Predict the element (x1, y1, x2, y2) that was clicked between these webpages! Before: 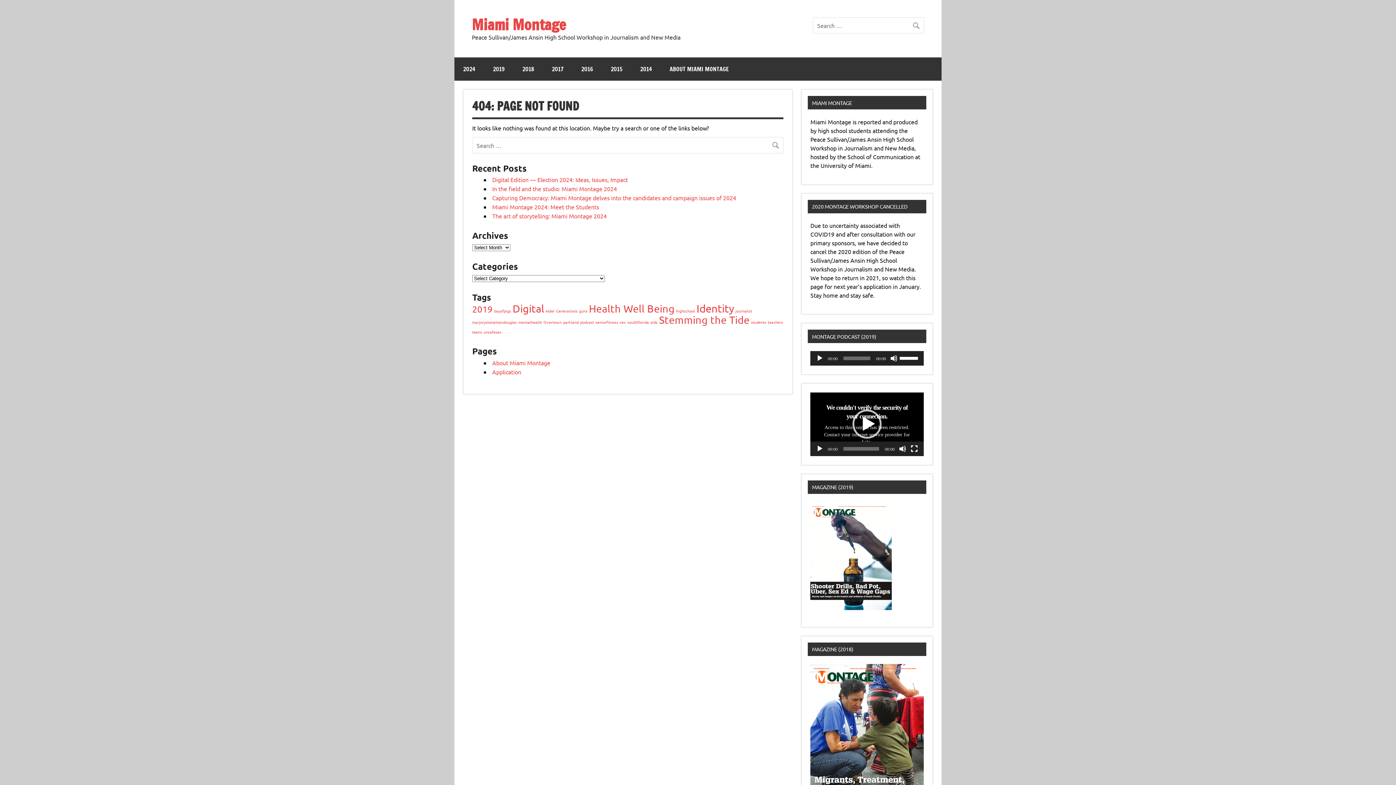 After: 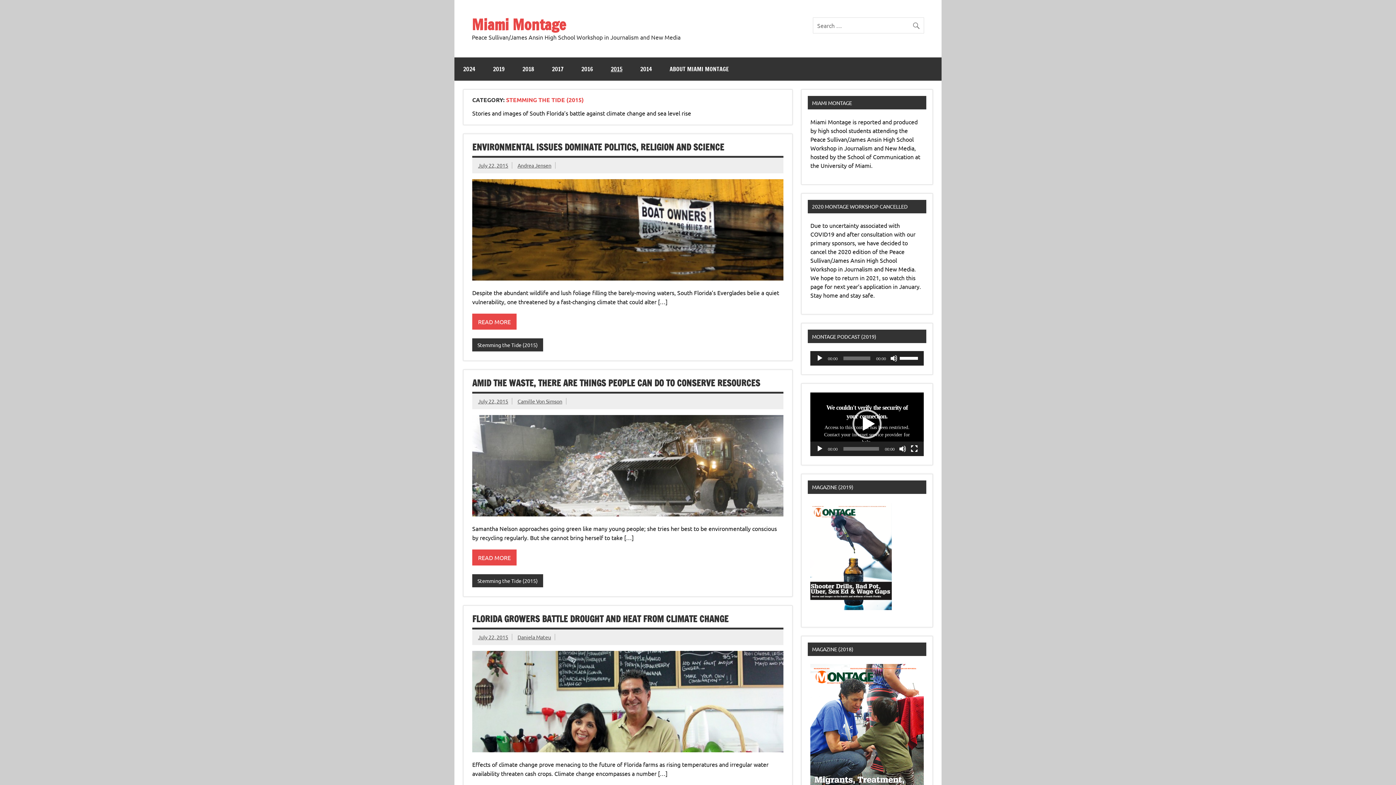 Action: bbox: (602, 57, 631, 80) label: 2015